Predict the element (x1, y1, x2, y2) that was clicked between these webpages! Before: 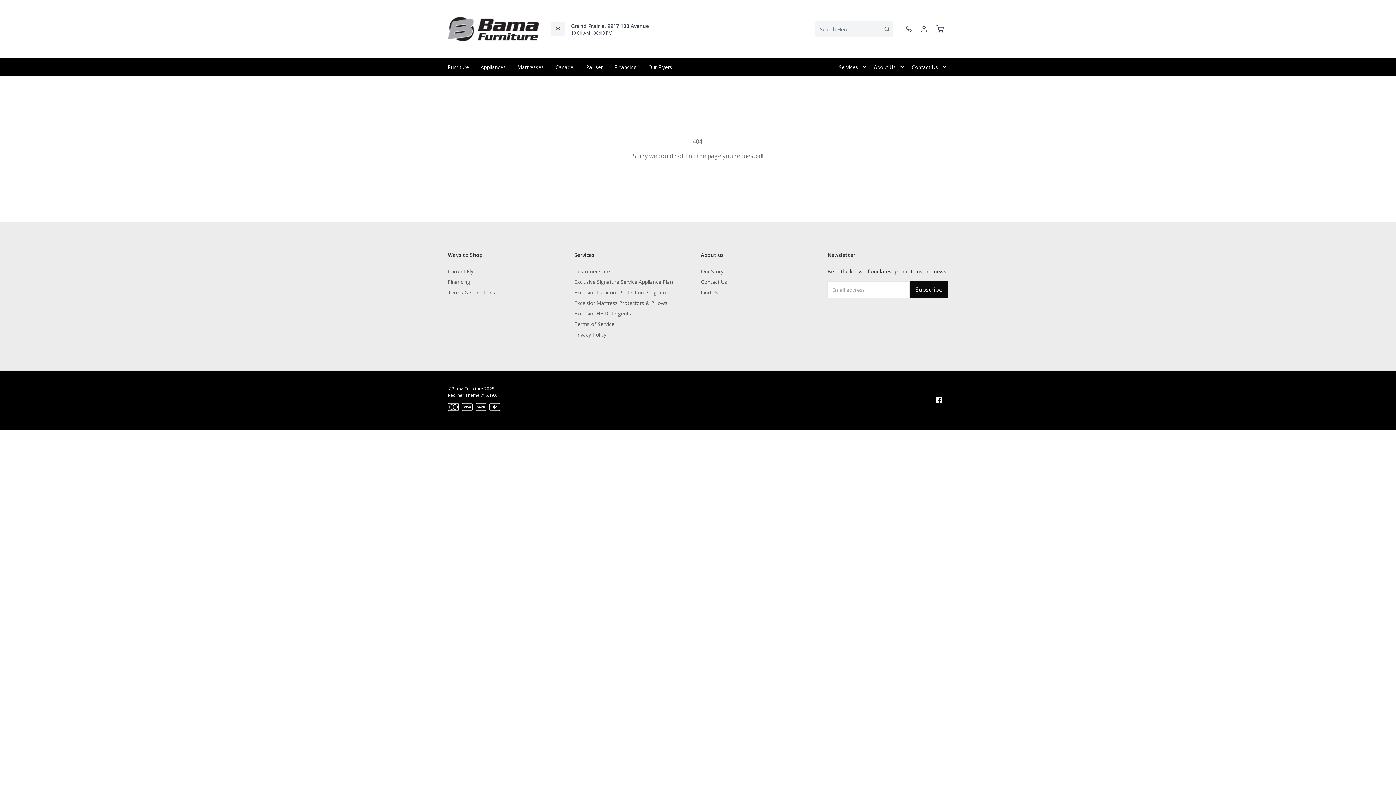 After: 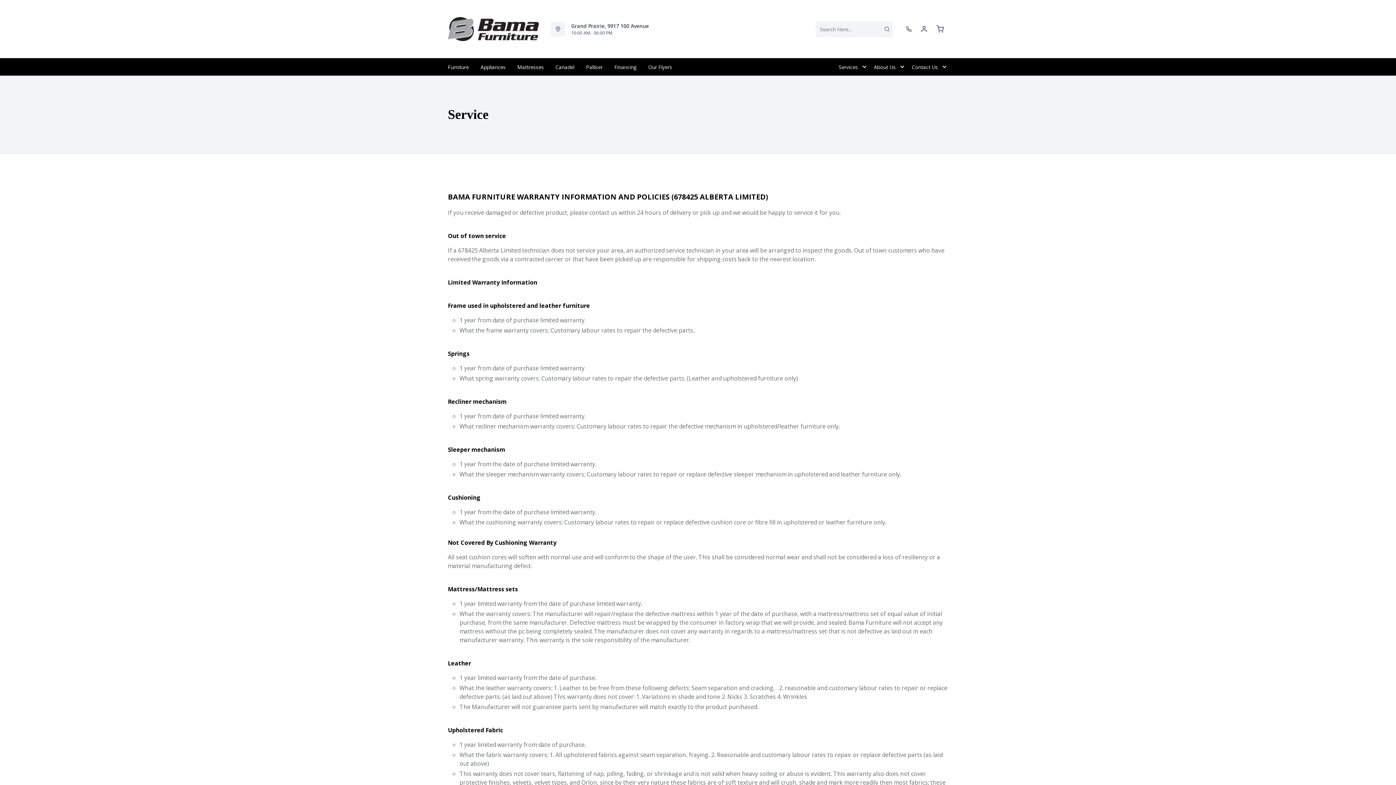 Action: bbox: (574, 265, 610, 277) label: Customer Care